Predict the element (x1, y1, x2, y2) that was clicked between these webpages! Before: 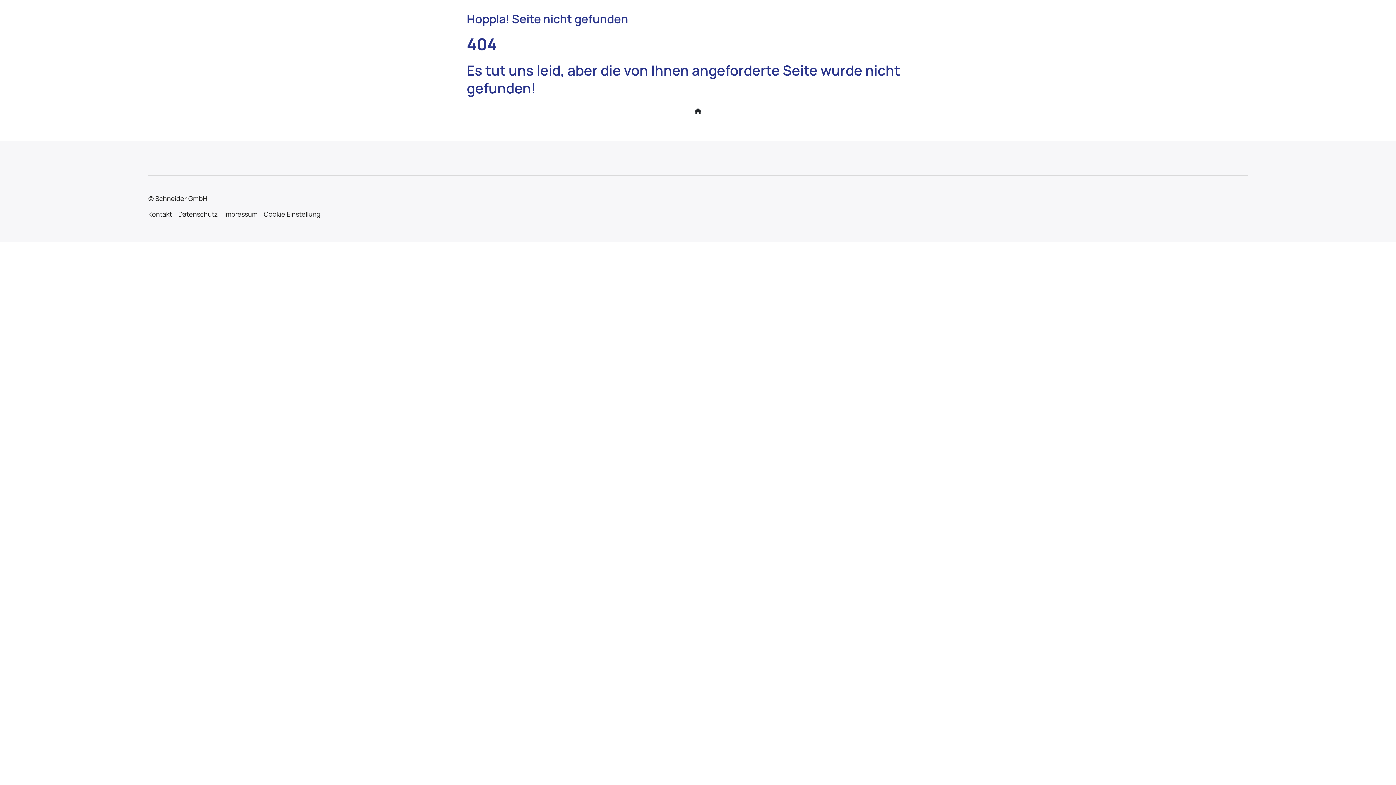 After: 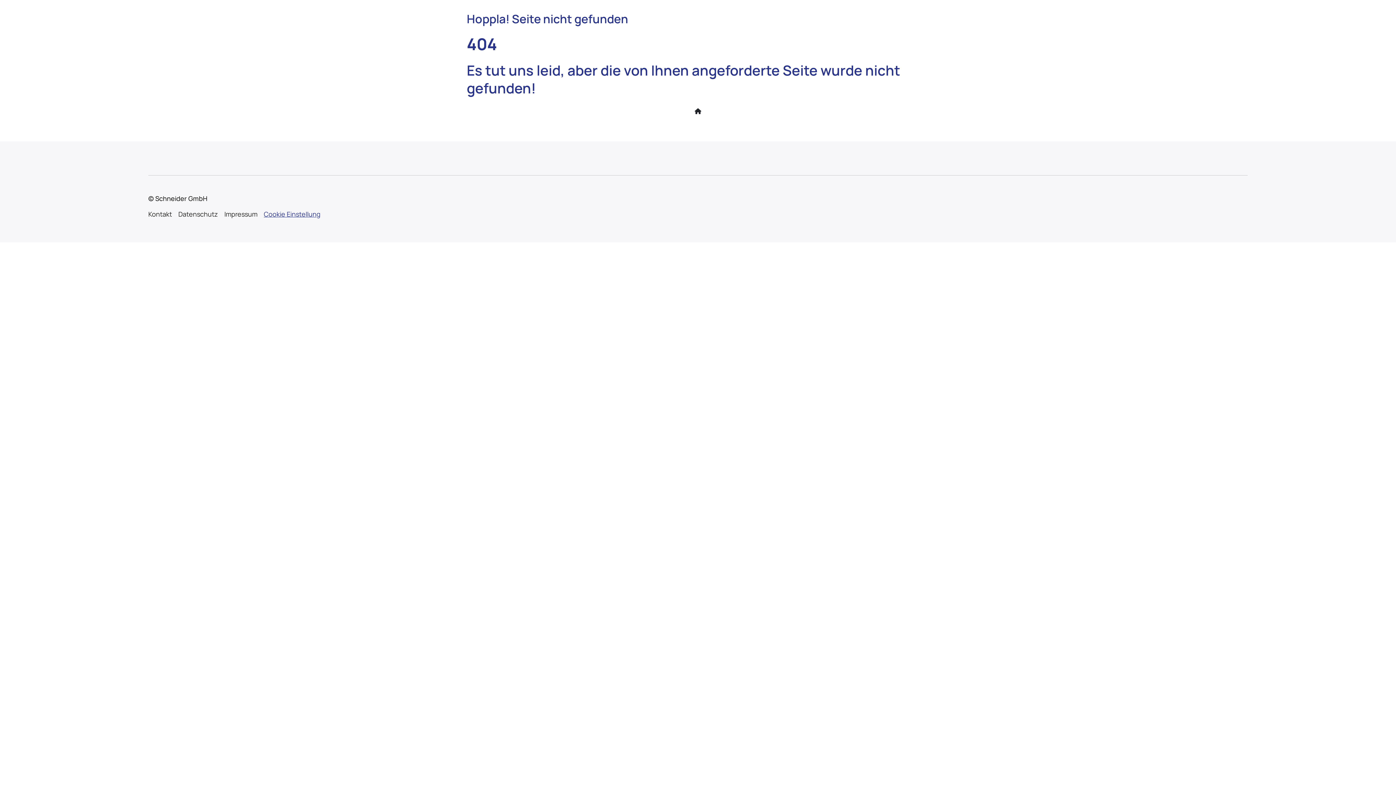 Action: bbox: (260, 209, 323, 219) label: Cookie Einstellung